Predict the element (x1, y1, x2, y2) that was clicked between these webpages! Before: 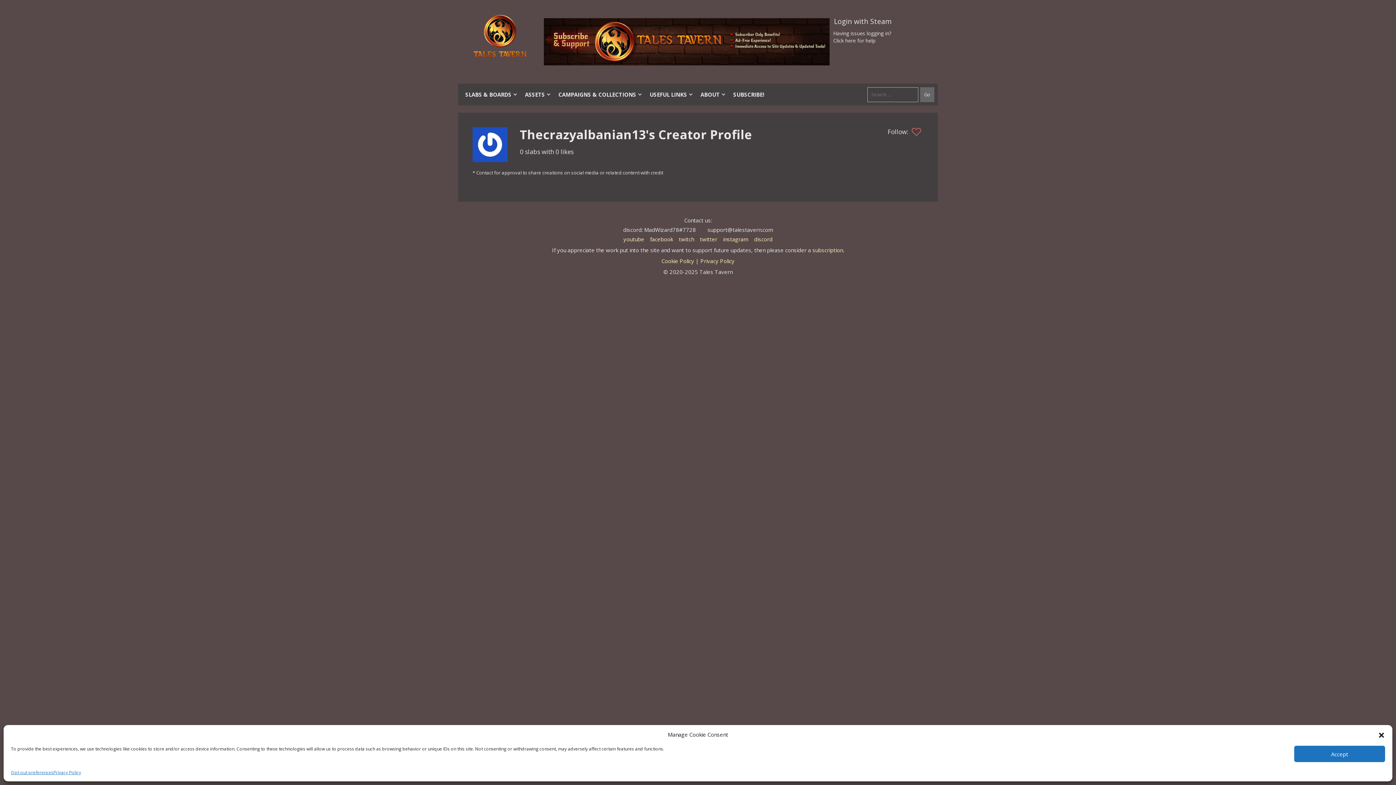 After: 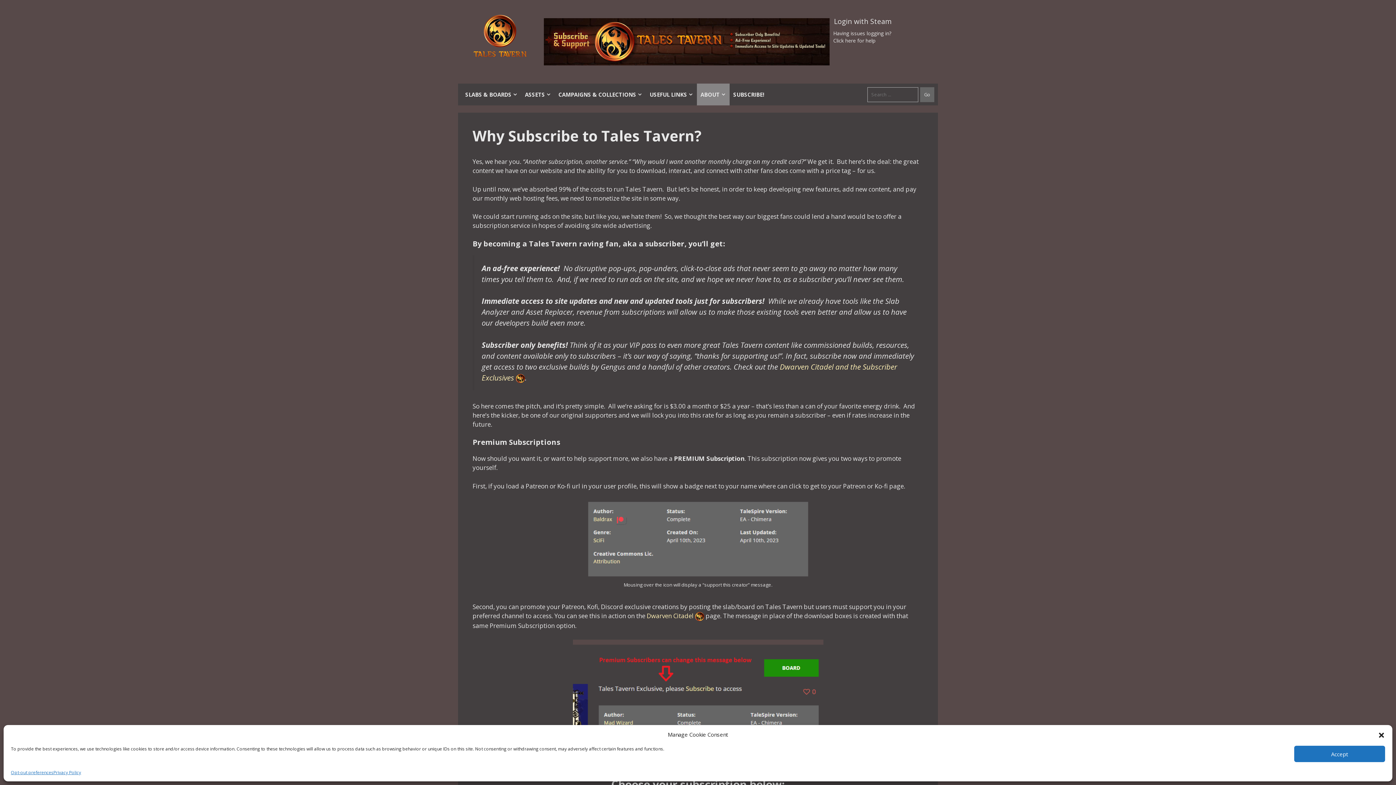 Action: label: SUBSCRIBE! bbox: (729, 83, 768, 105)